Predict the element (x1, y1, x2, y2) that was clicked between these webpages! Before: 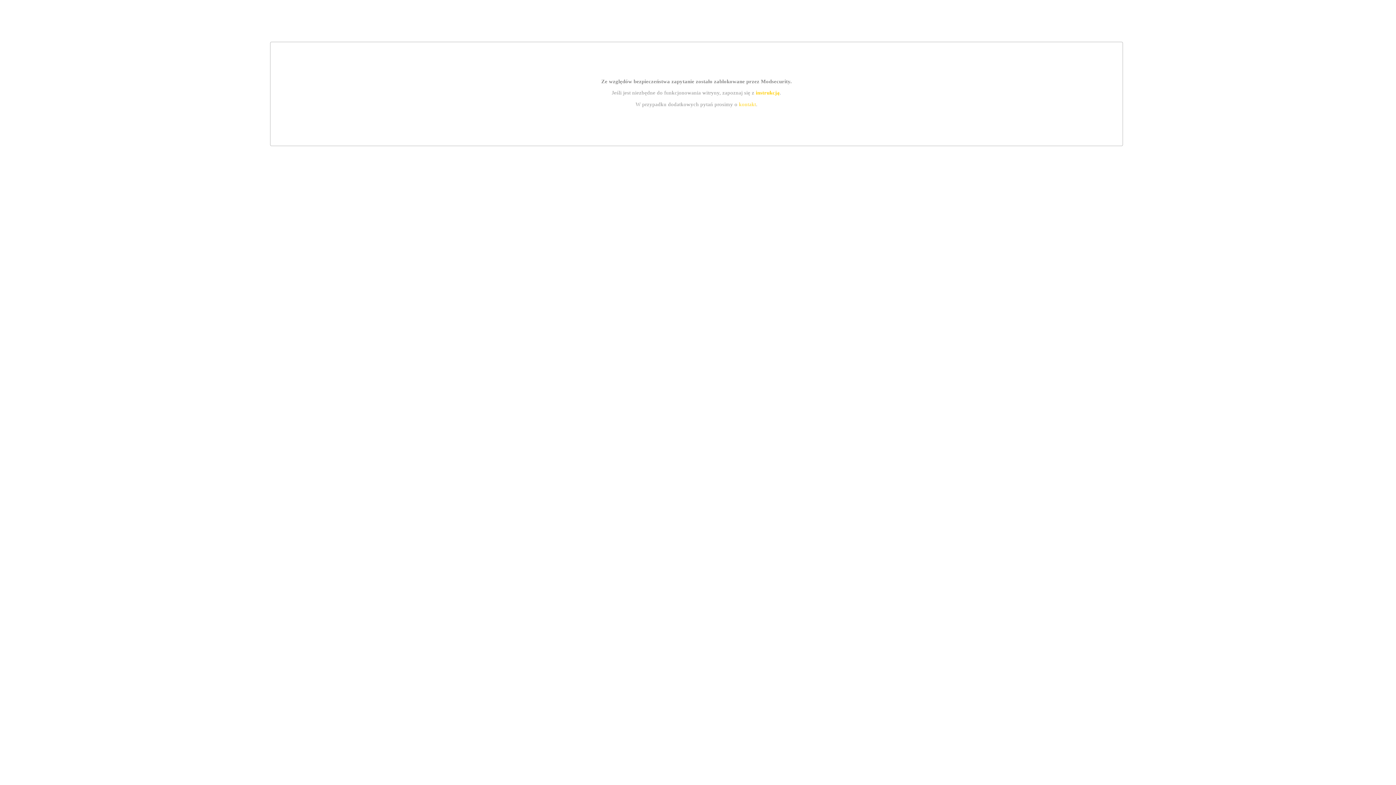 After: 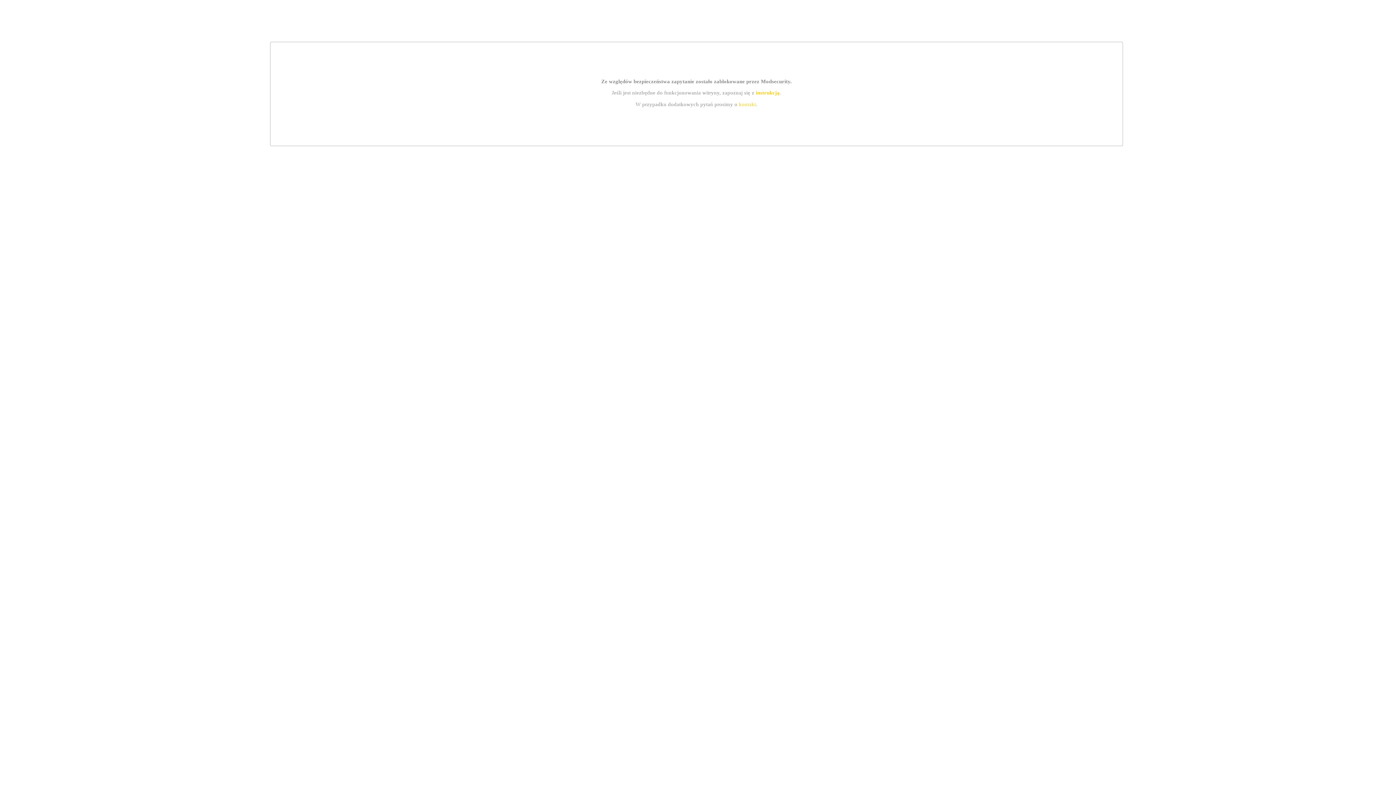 Action: bbox: (755, 89, 779, 95) label: instrukcją